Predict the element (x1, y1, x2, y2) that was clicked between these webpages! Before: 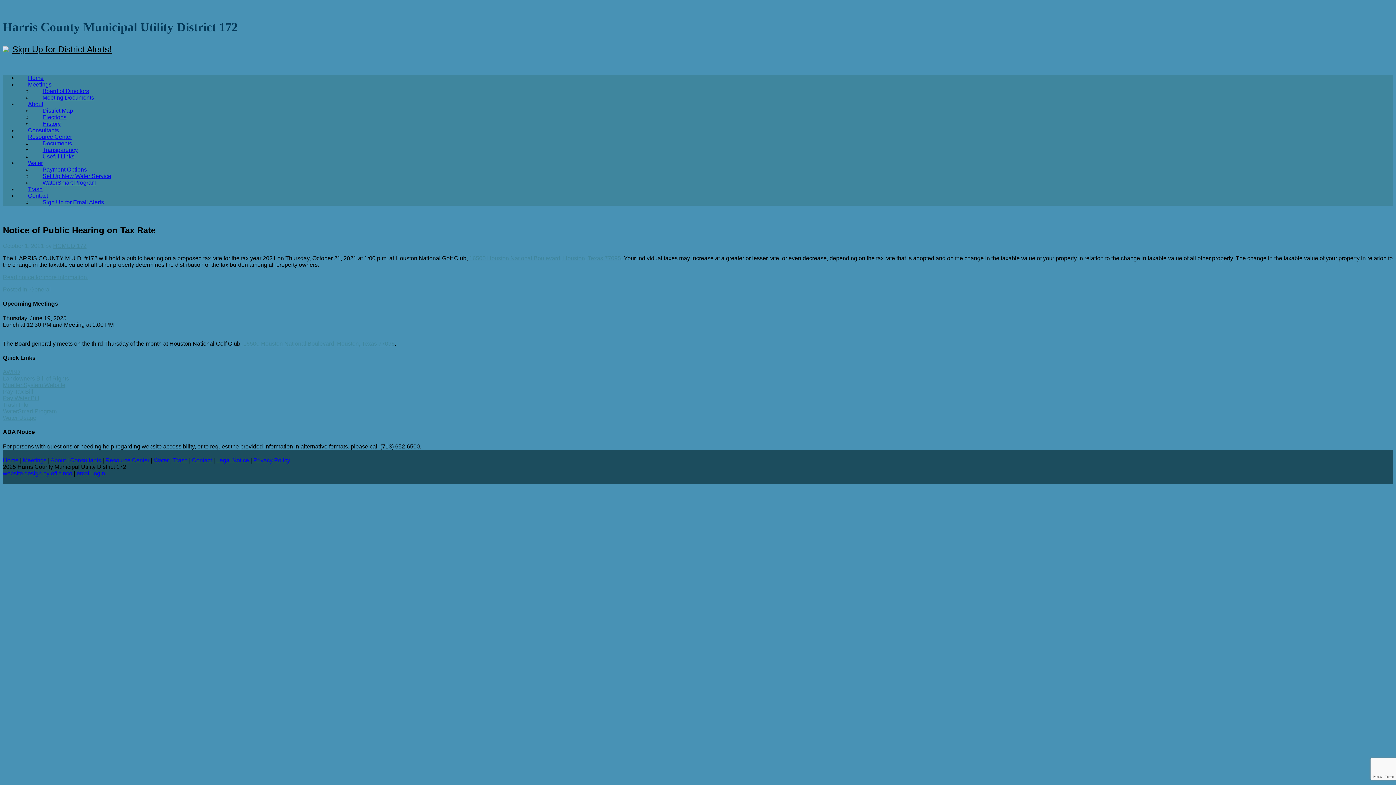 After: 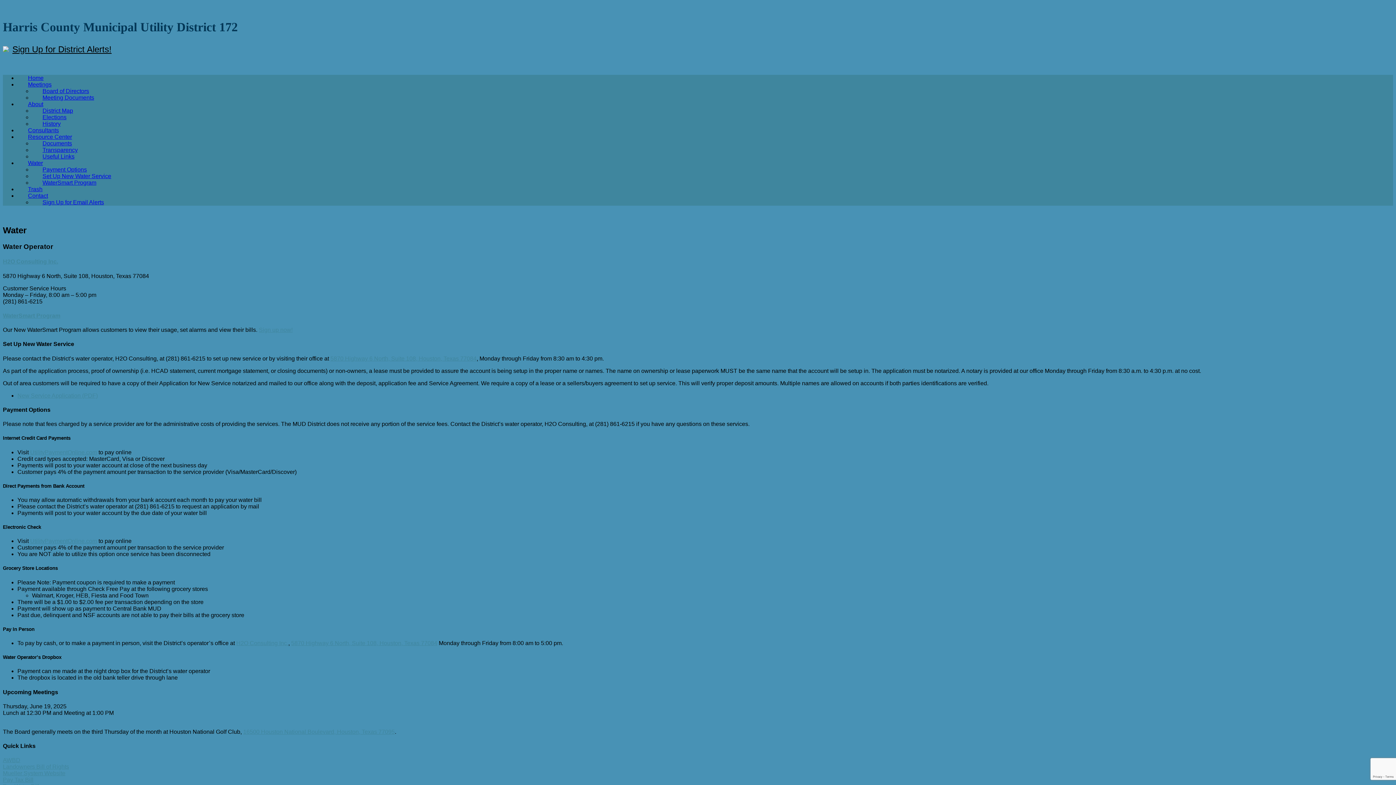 Action: bbox: (153, 457, 168, 463) label: Water